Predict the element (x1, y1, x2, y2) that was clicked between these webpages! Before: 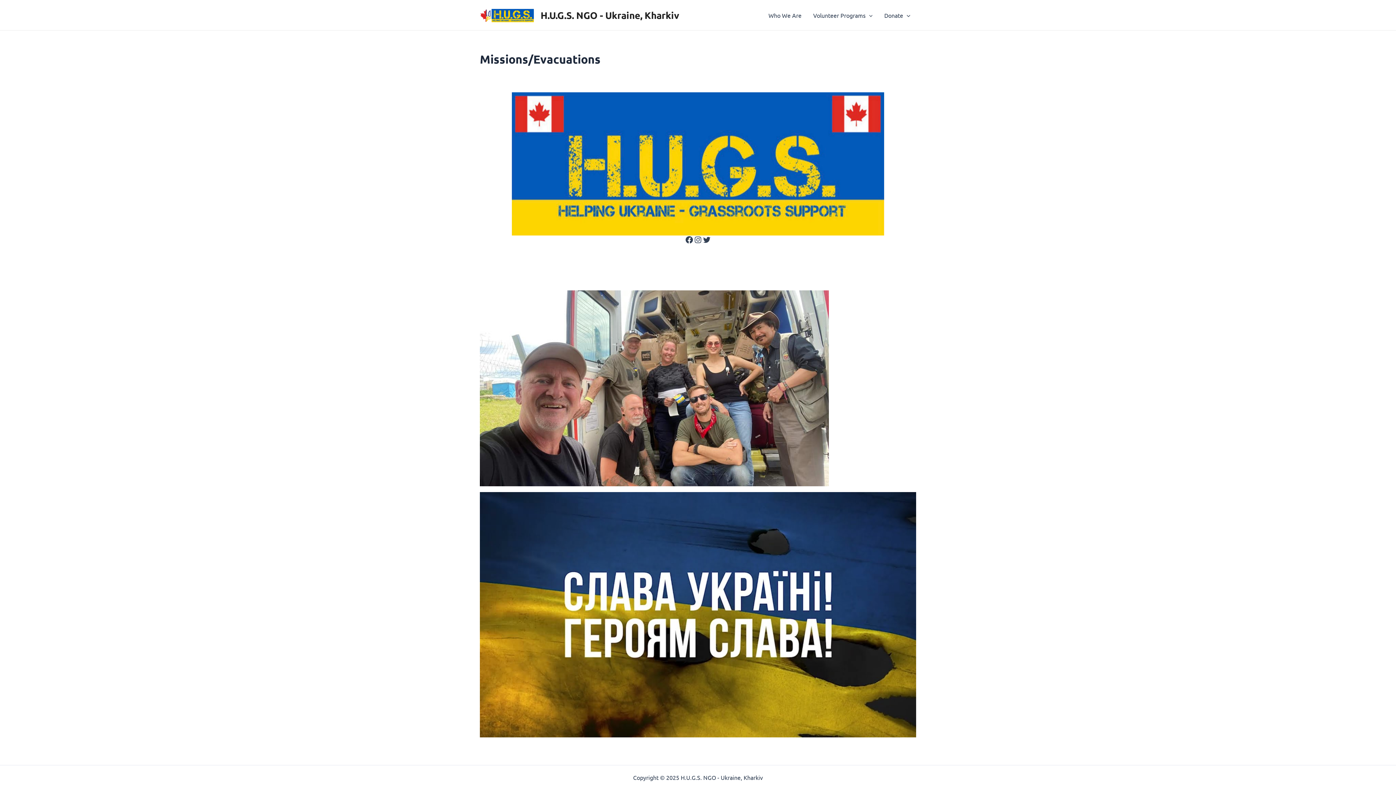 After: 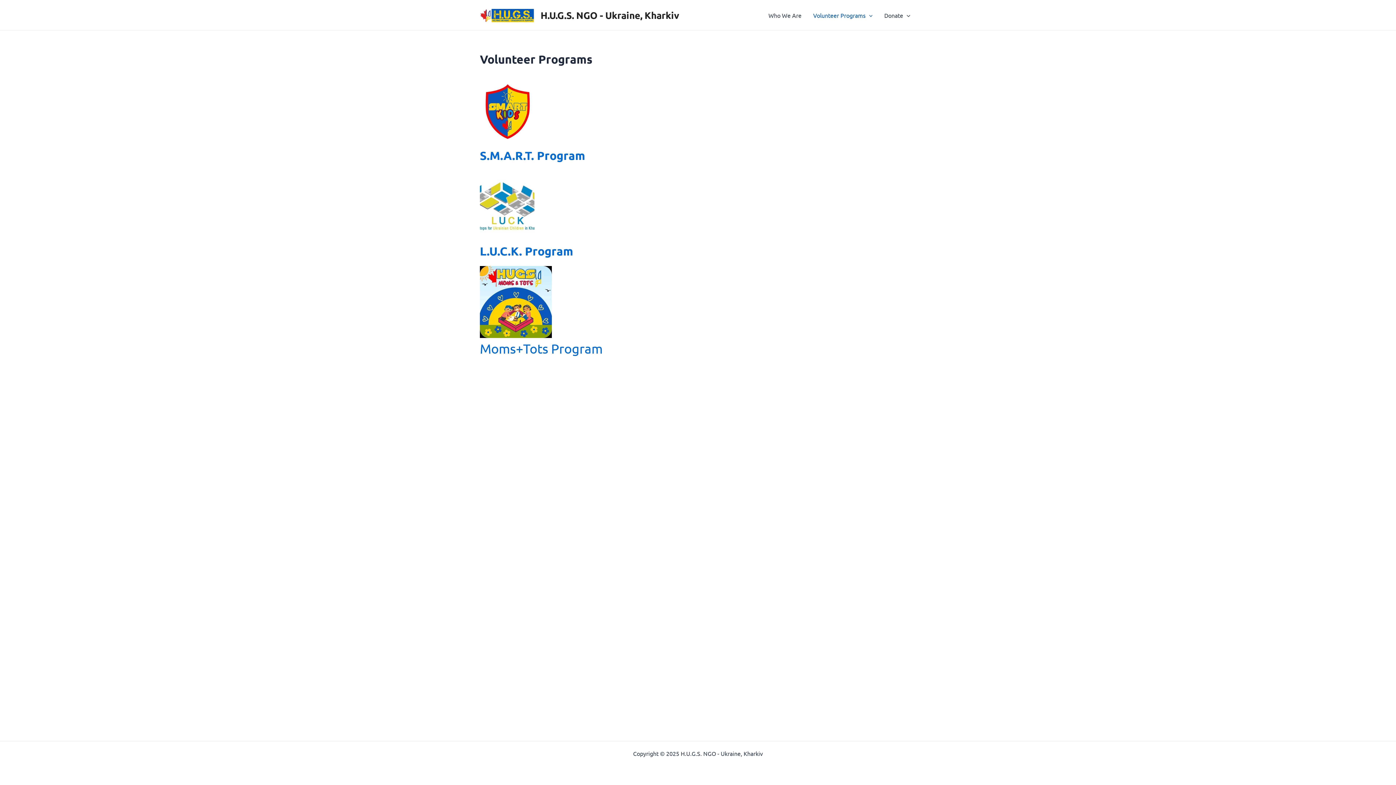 Action: bbox: (807, 0, 878, 29) label: Volunteer Programs